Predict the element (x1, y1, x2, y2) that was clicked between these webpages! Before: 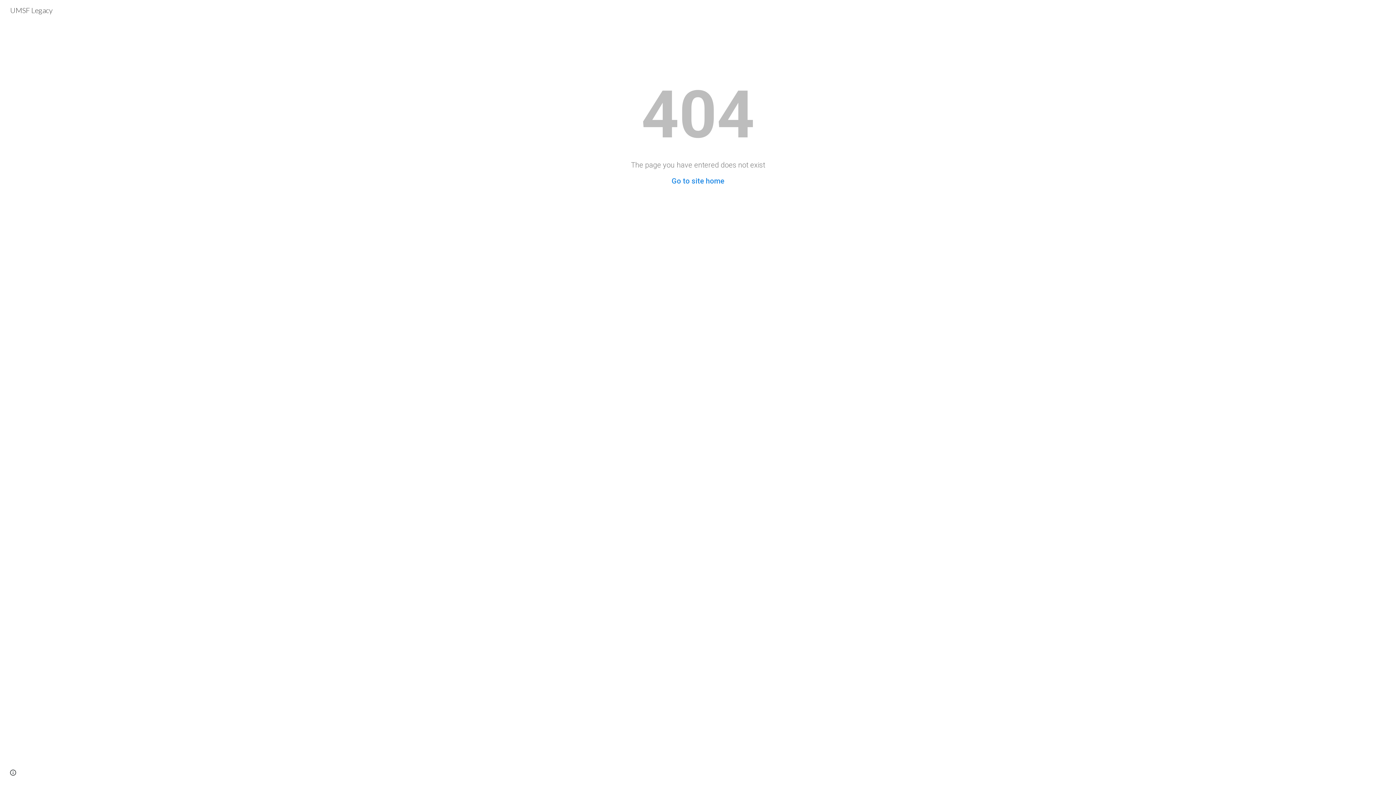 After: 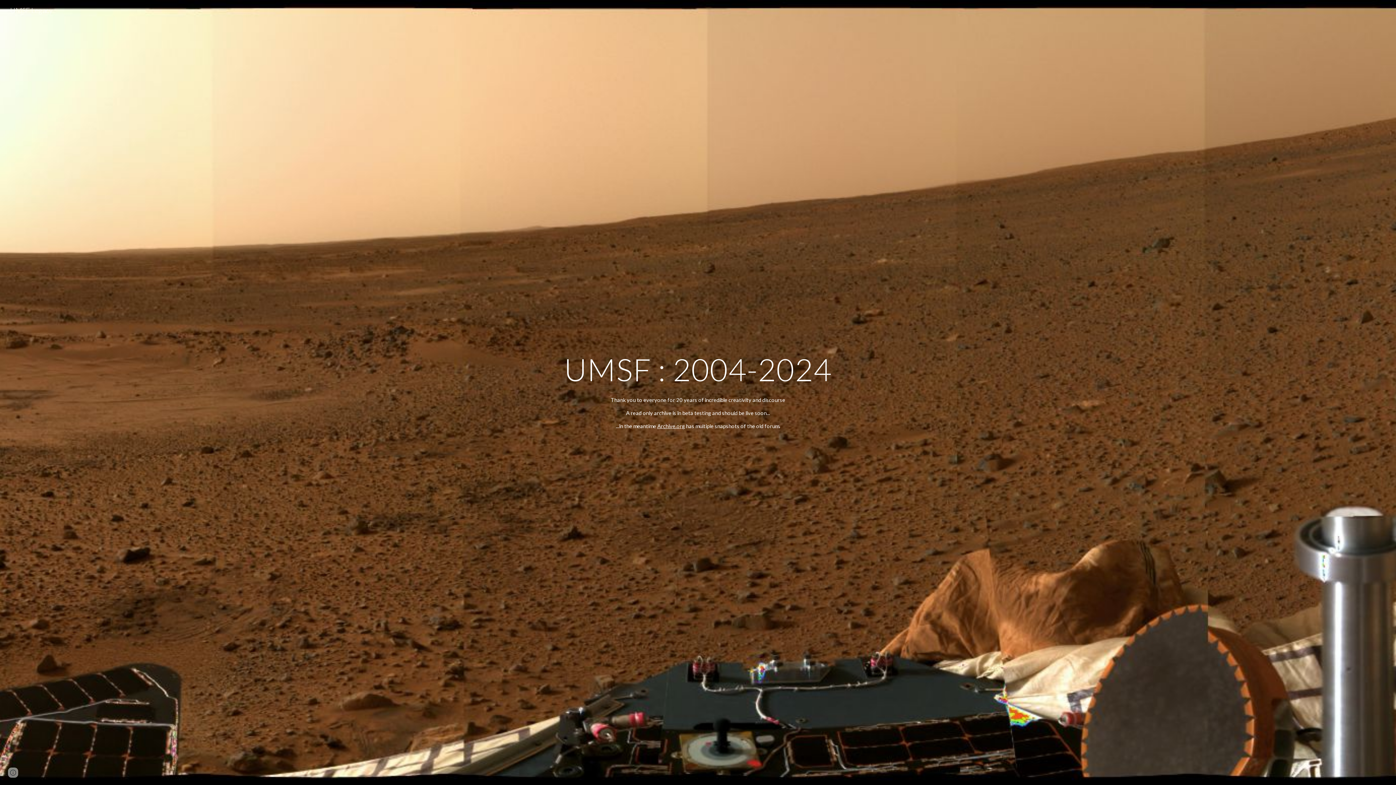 Action: bbox: (5, 4, 57, 13) label: UMSF Legacy